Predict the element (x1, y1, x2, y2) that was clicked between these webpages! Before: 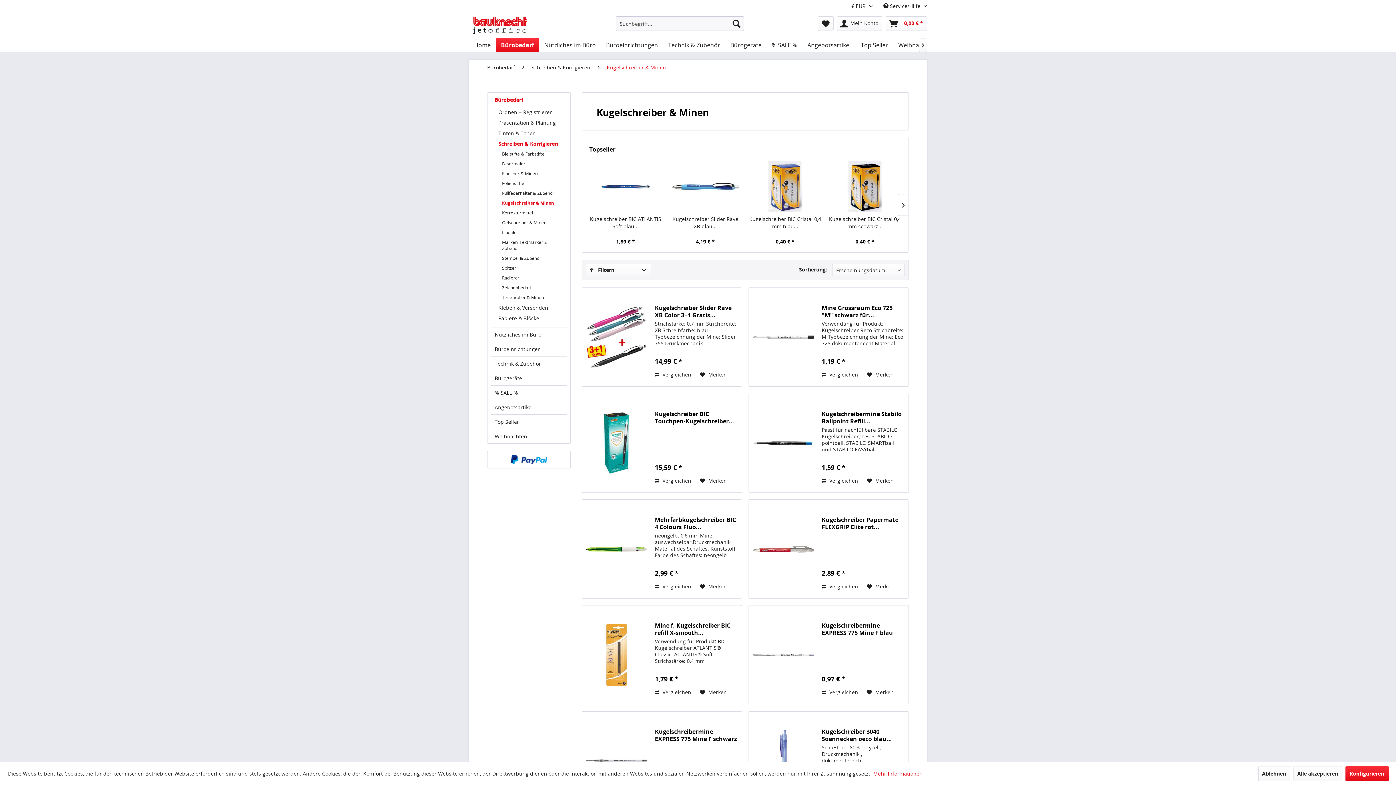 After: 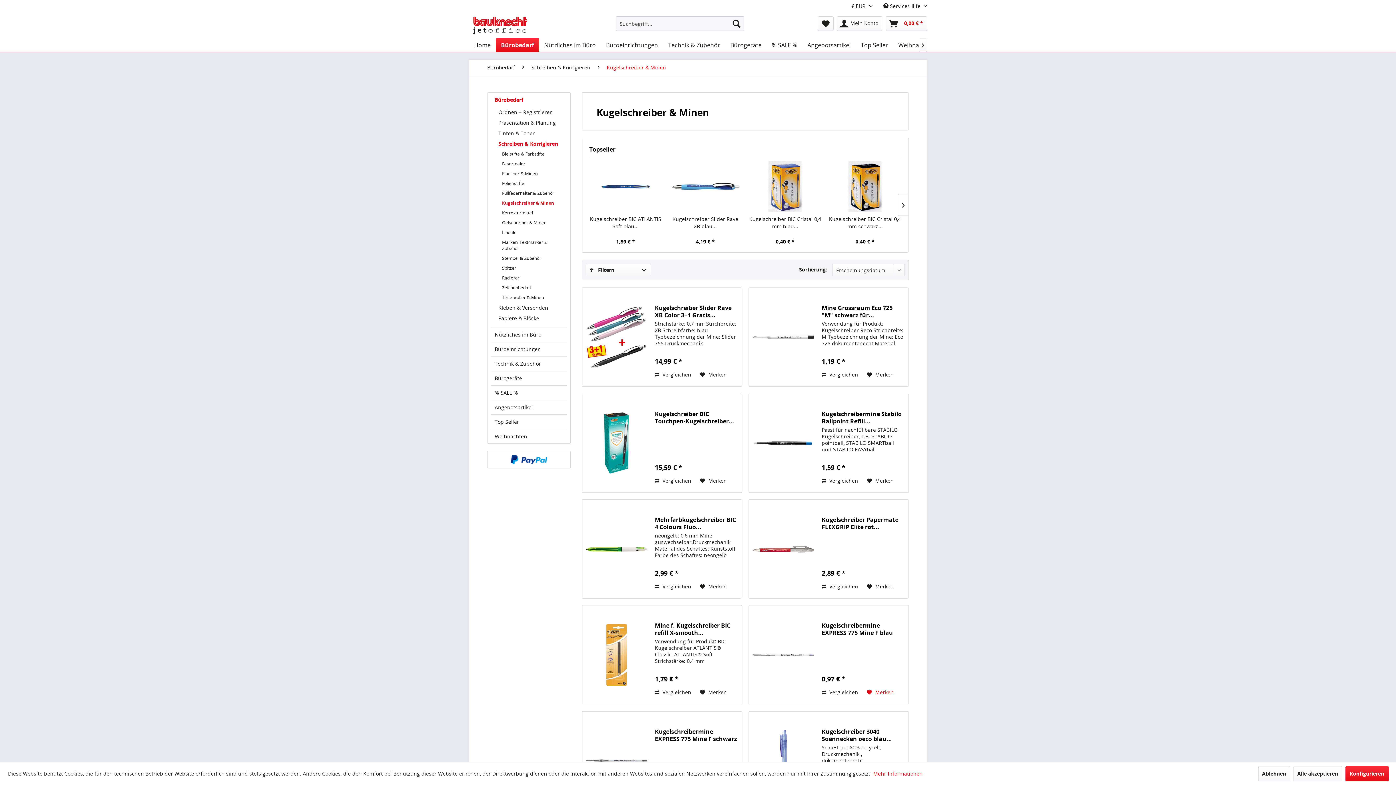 Action: bbox: (867, 688, 893, 697) label:  Merken